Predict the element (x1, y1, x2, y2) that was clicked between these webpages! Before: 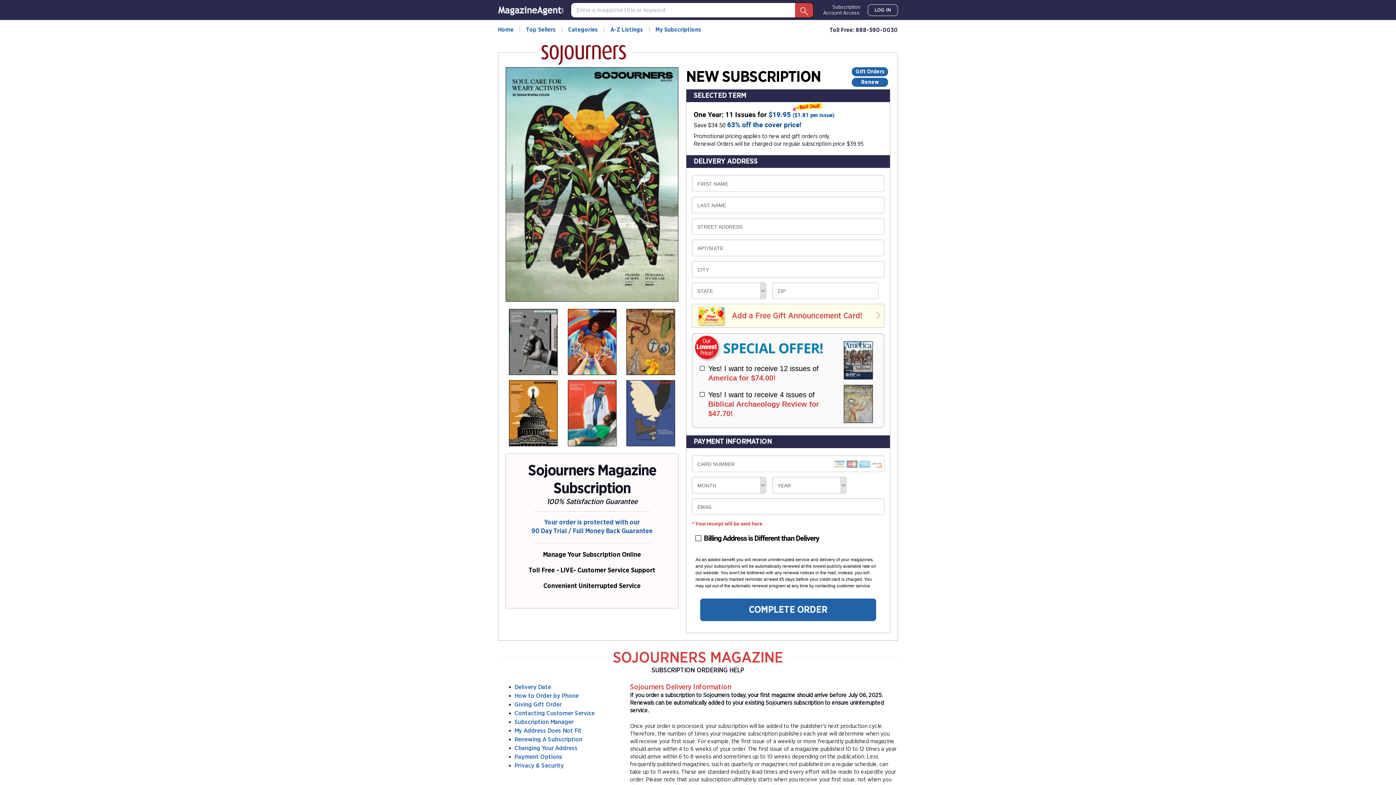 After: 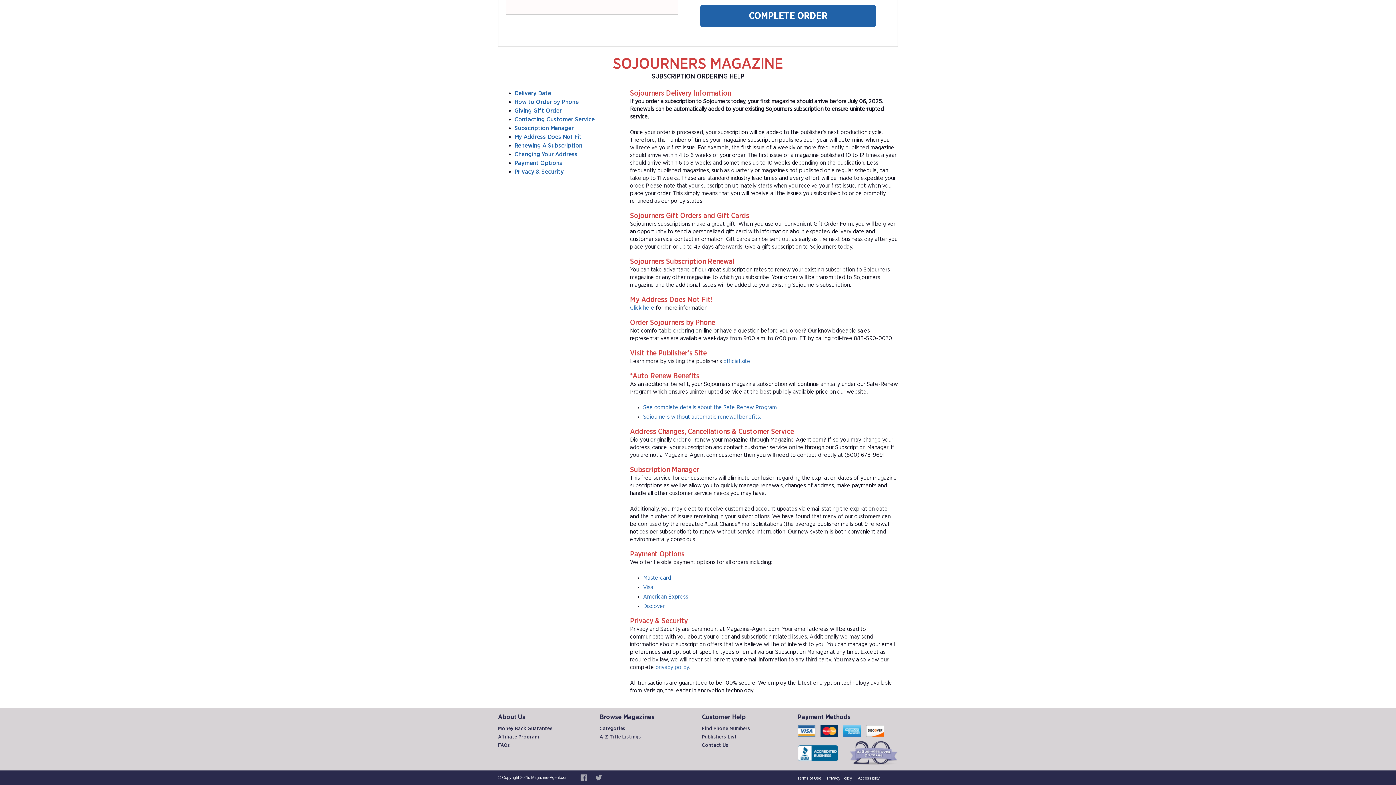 Action: bbox: (514, 684, 551, 690) label: Delivery Date